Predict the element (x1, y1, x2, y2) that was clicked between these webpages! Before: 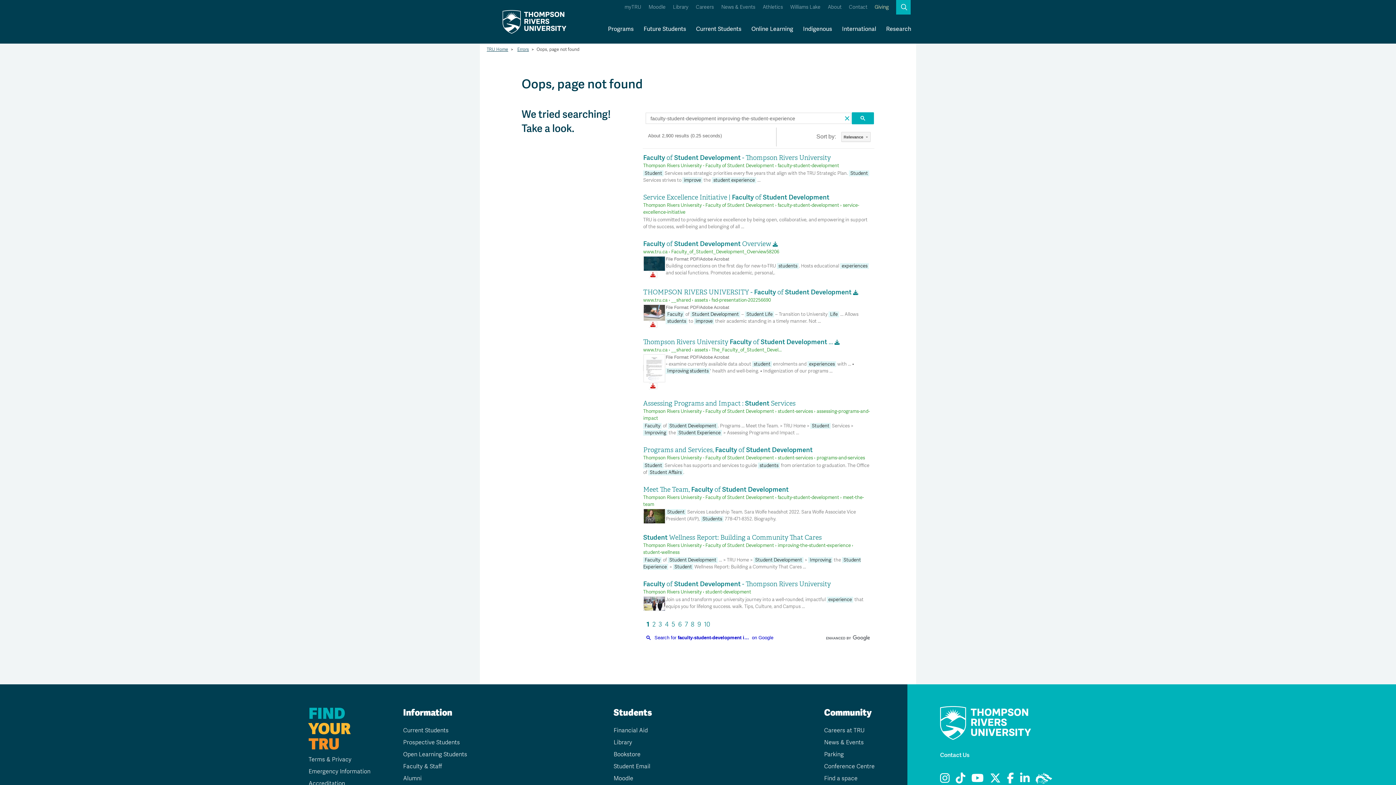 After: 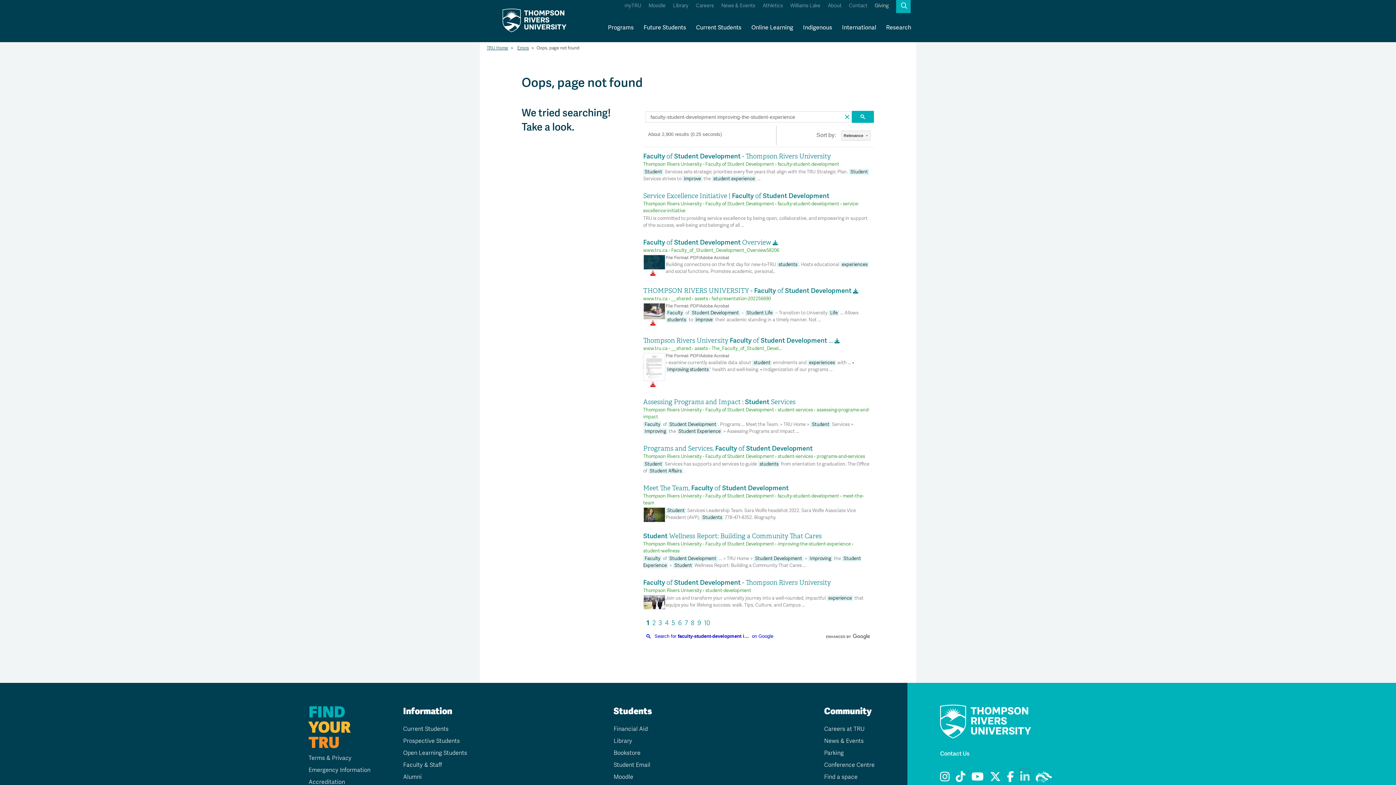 Action: bbox: (1020, 767, 1029, 783) label: TRU LinkedIn